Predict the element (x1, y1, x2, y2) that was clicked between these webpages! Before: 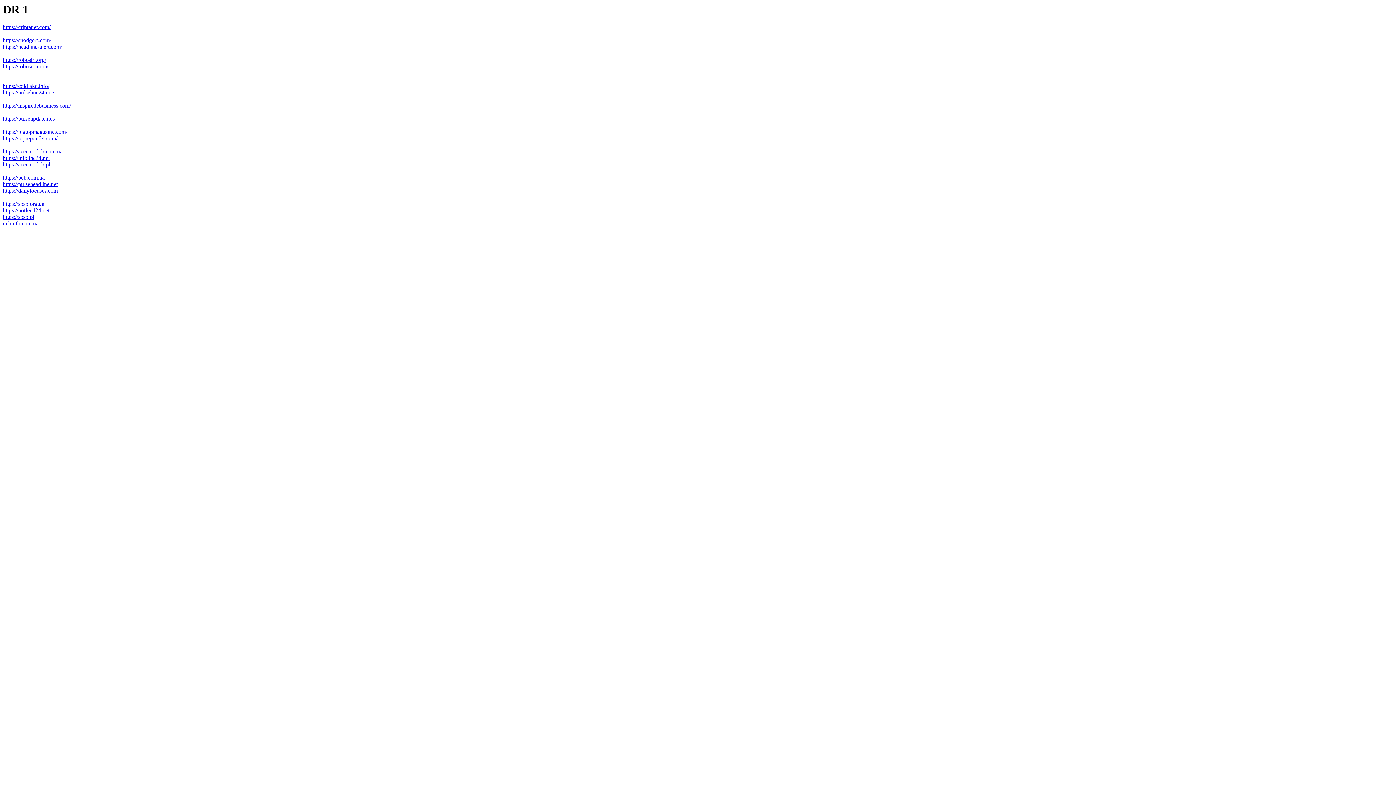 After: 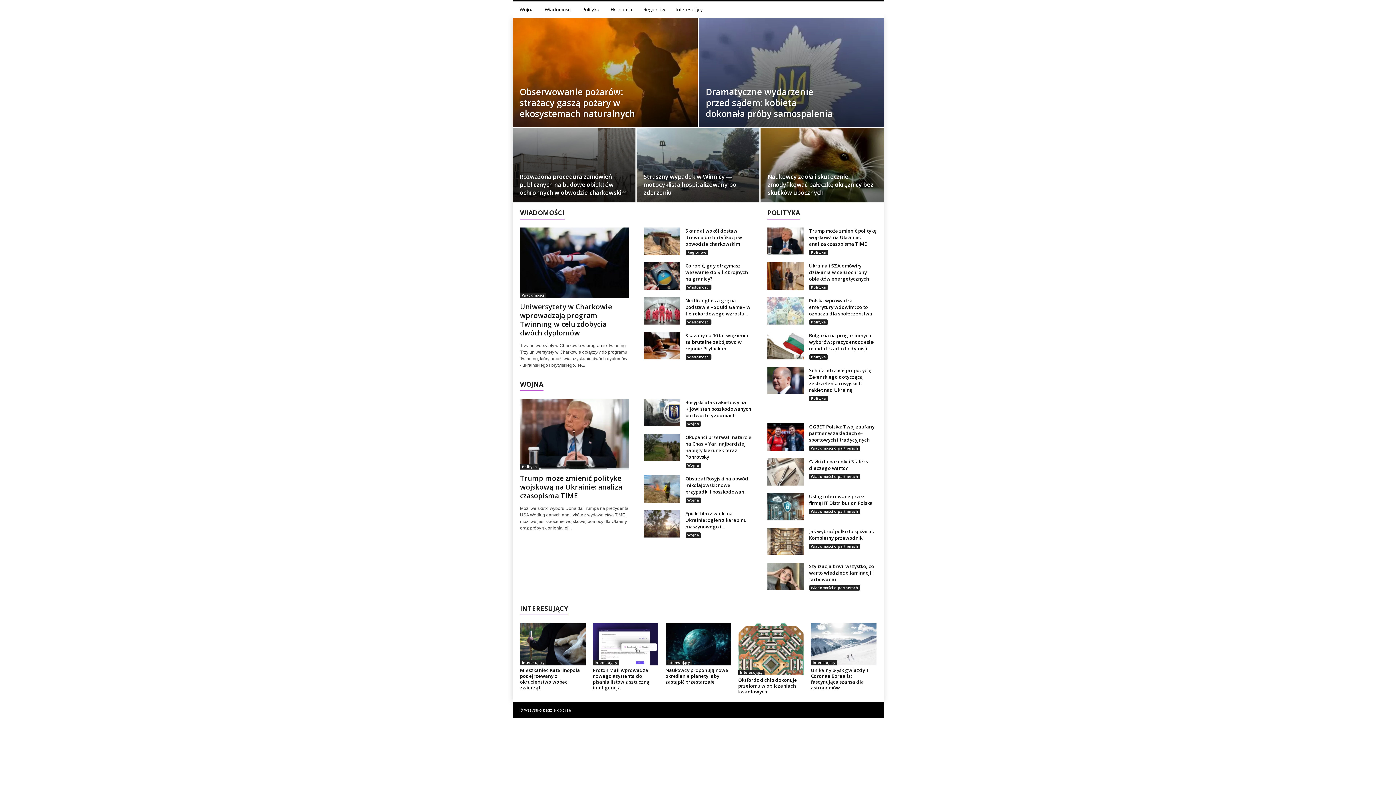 Action: bbox: (2, 161, 50, 167) label: https://accent-club.pl